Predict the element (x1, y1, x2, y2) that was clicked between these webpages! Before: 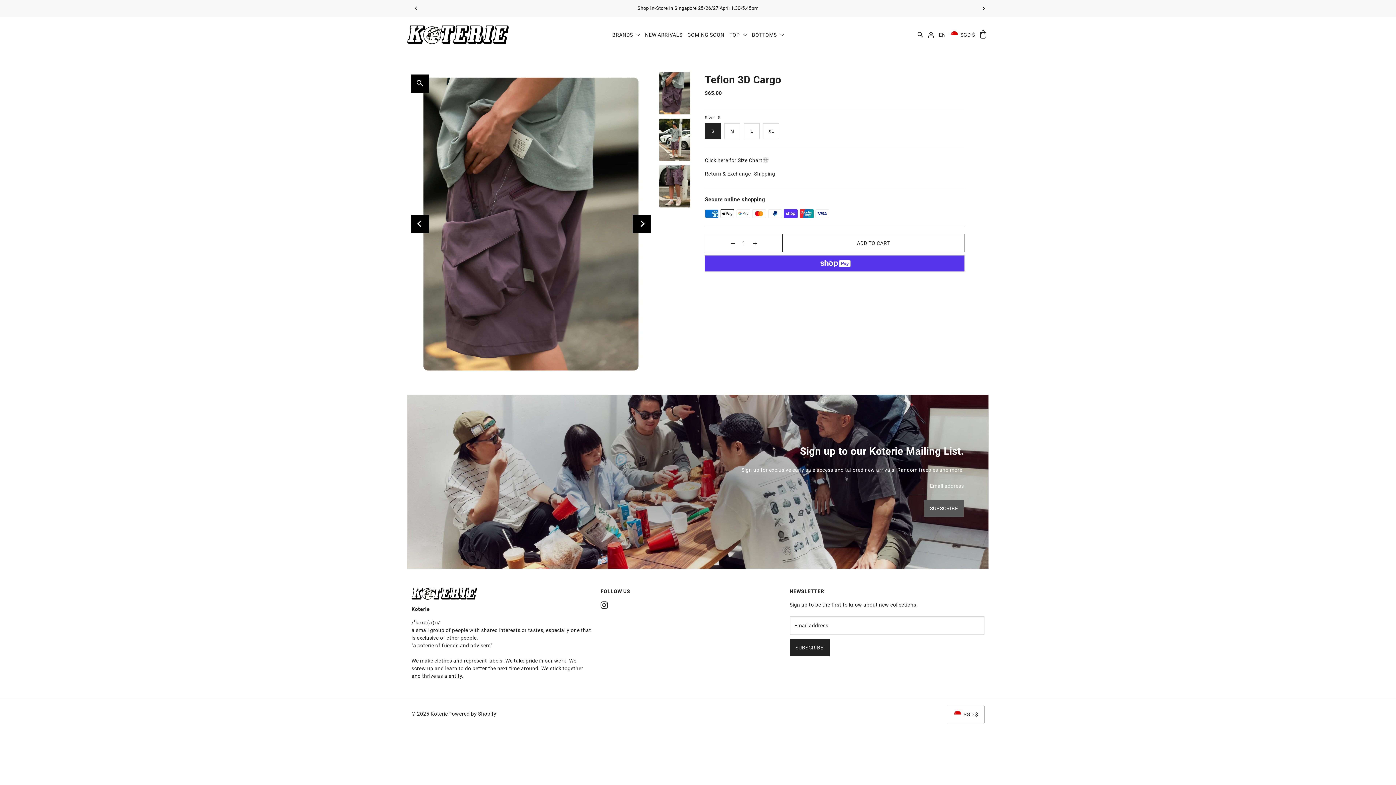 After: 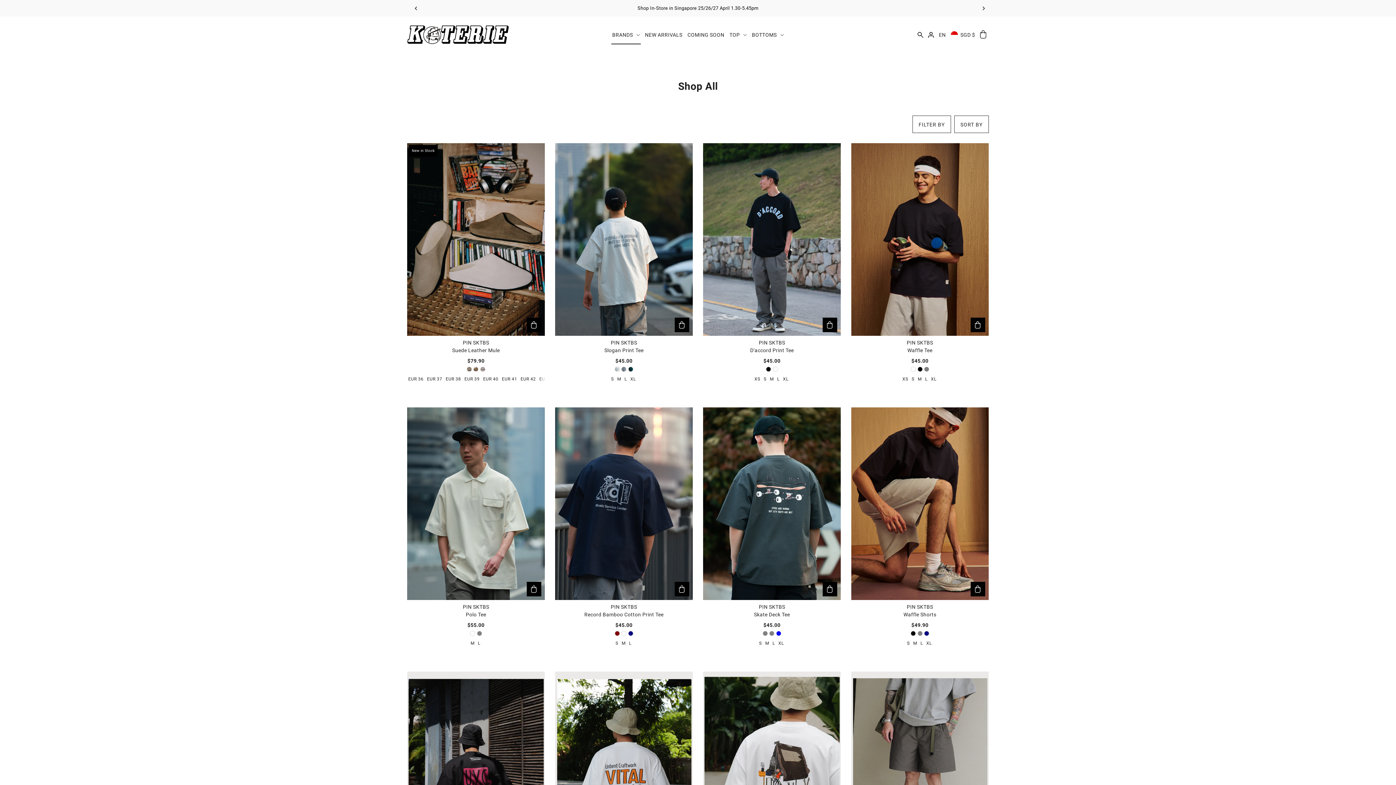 Action: label: BRANDS  bbox: (609, 25, 642, 44)